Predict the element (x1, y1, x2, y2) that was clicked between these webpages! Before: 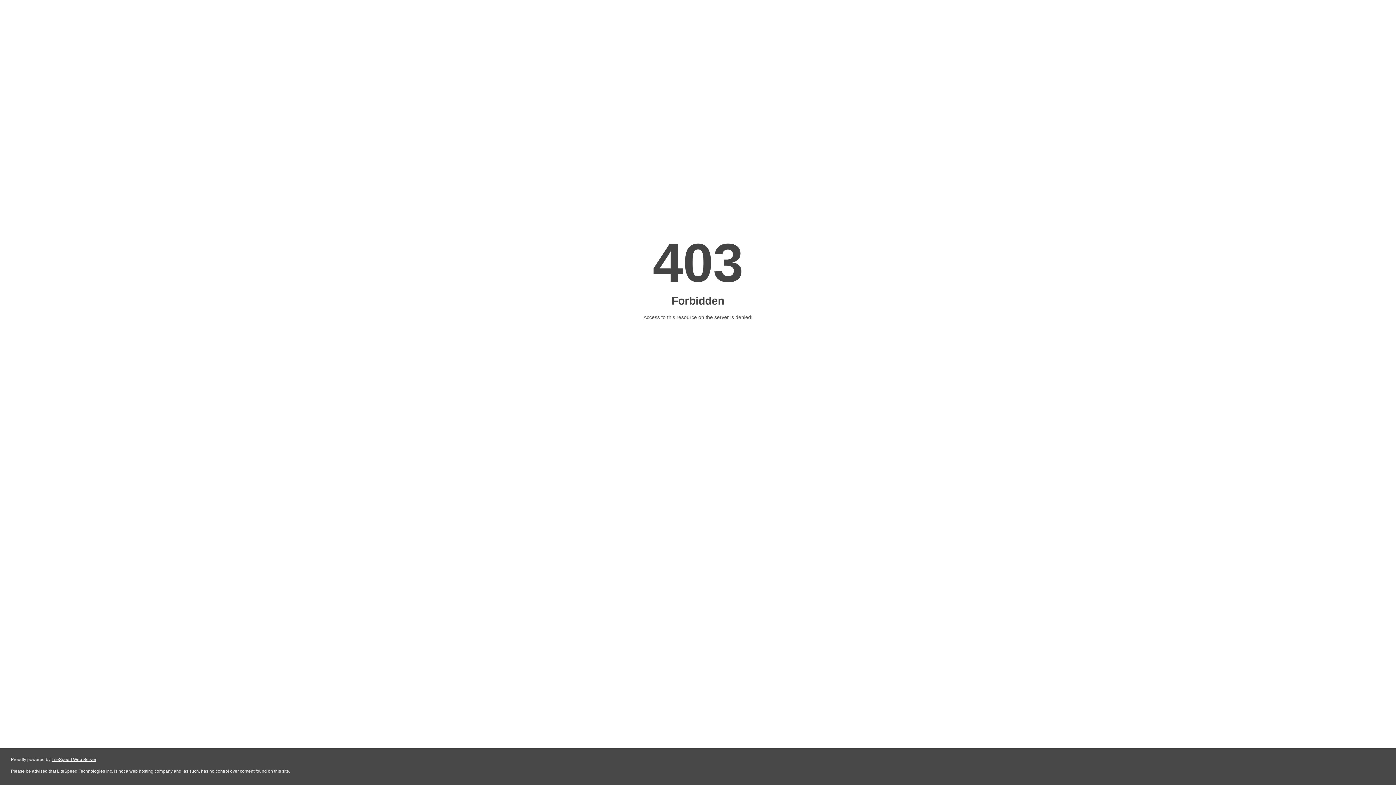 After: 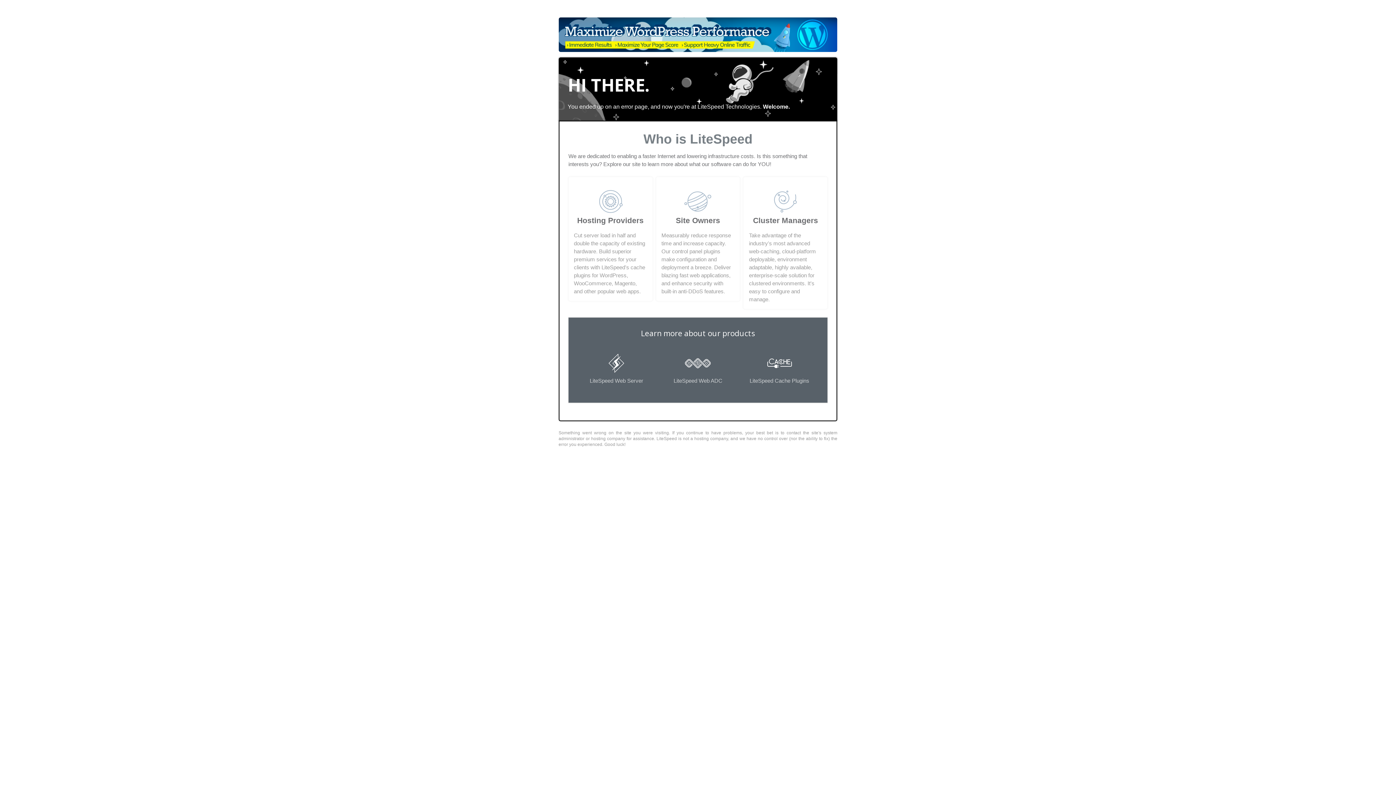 Action: bbox: (51, 757, 96, 762) label: LiteSpeed Web Server